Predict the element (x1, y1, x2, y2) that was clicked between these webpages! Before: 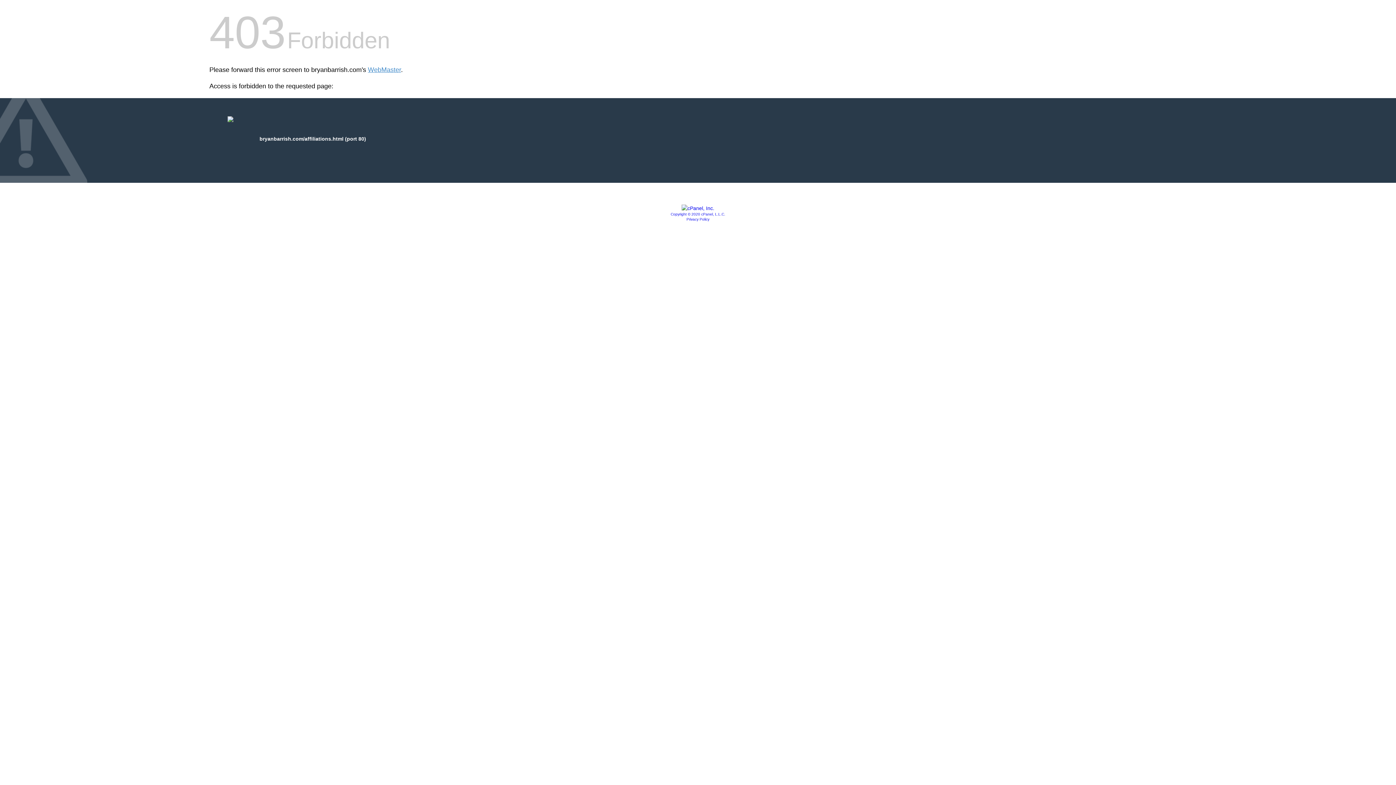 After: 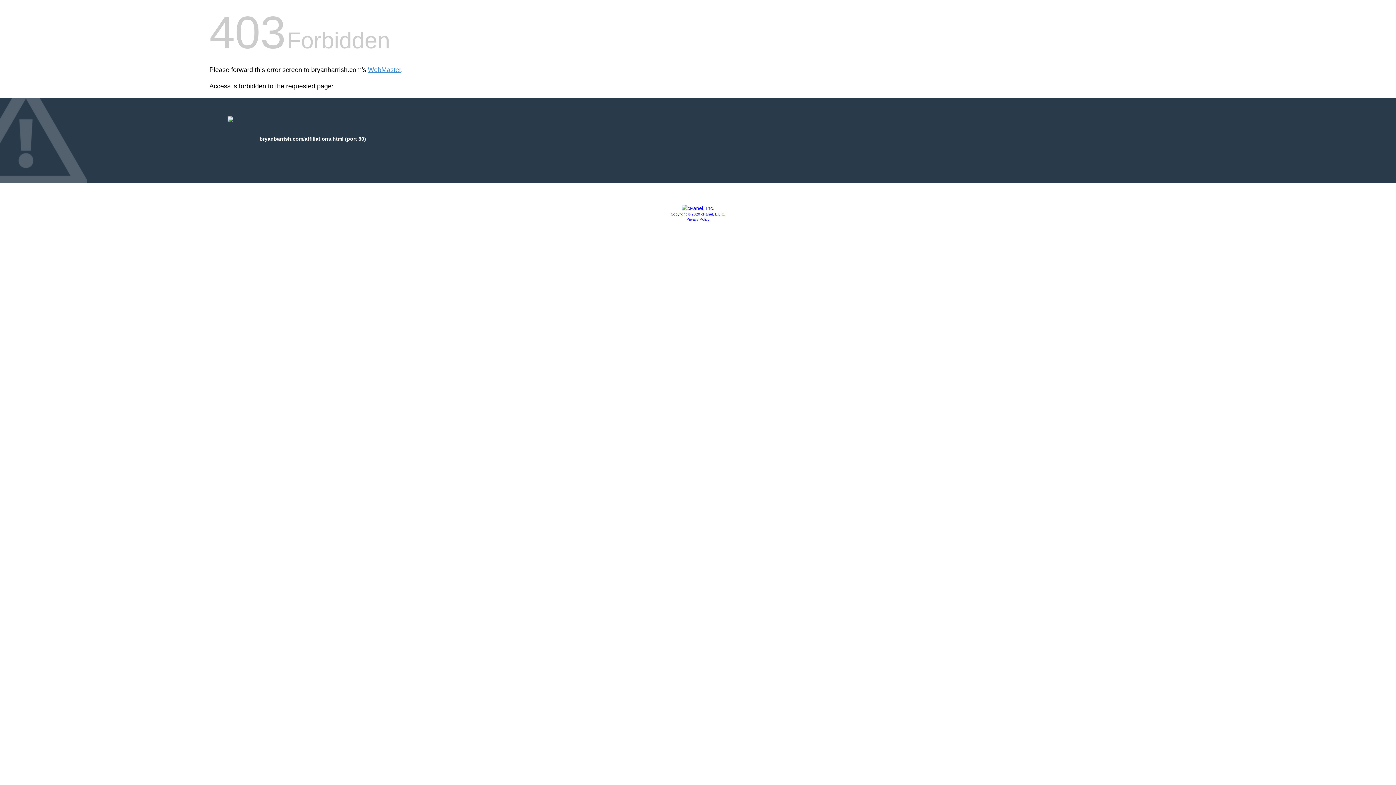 Action: label: Privacy Policy bbox: (686, 217, 709, 221)